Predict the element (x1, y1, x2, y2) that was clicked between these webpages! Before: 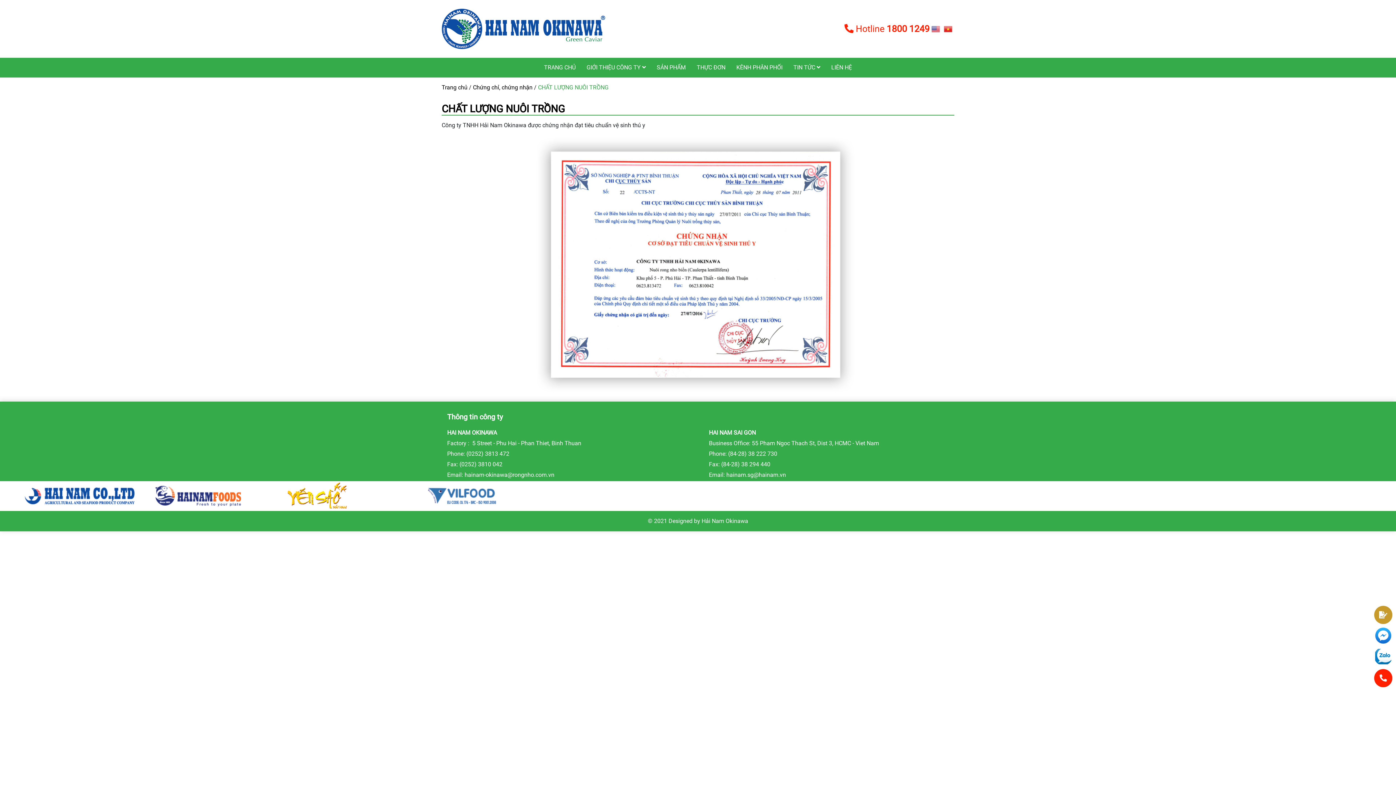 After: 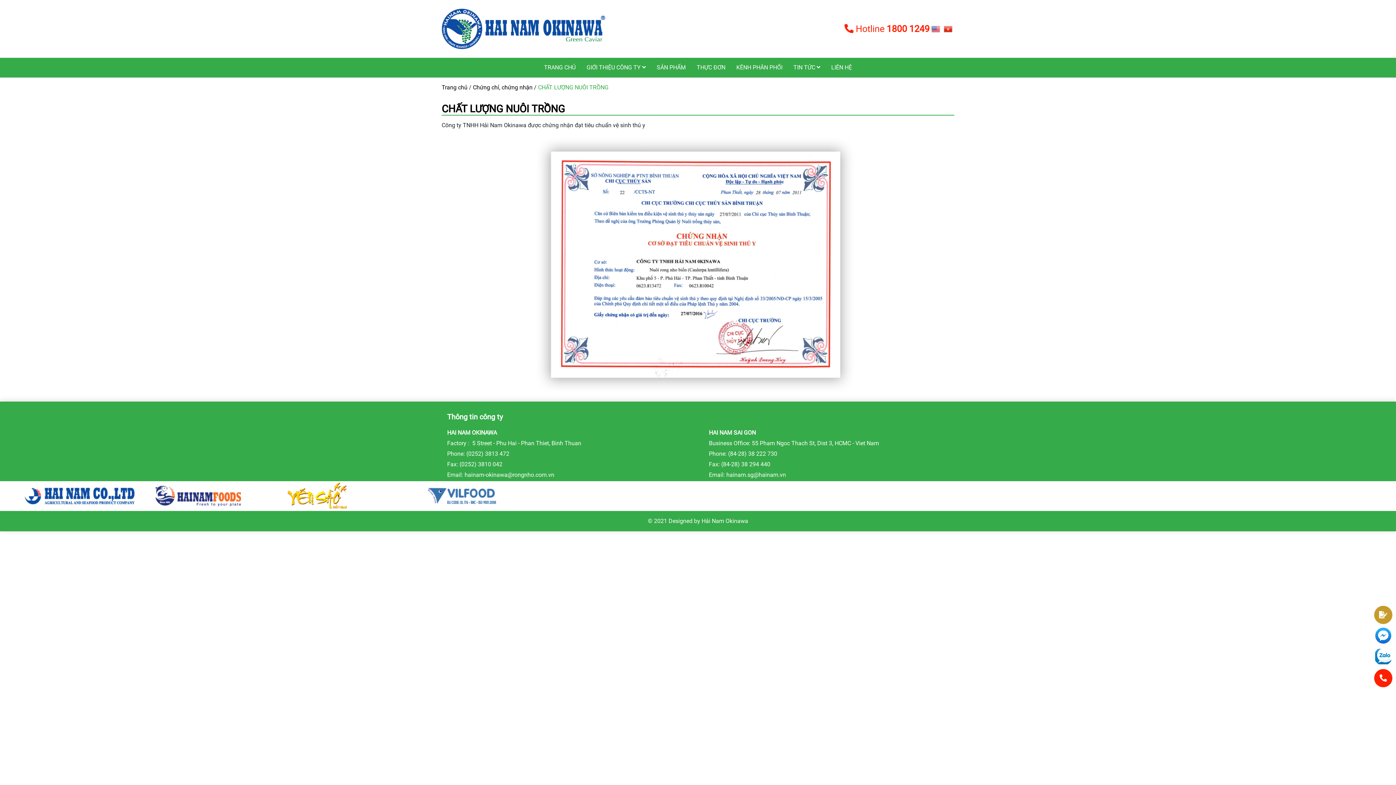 Action: bbox: (1374, 647, 1392, 665)